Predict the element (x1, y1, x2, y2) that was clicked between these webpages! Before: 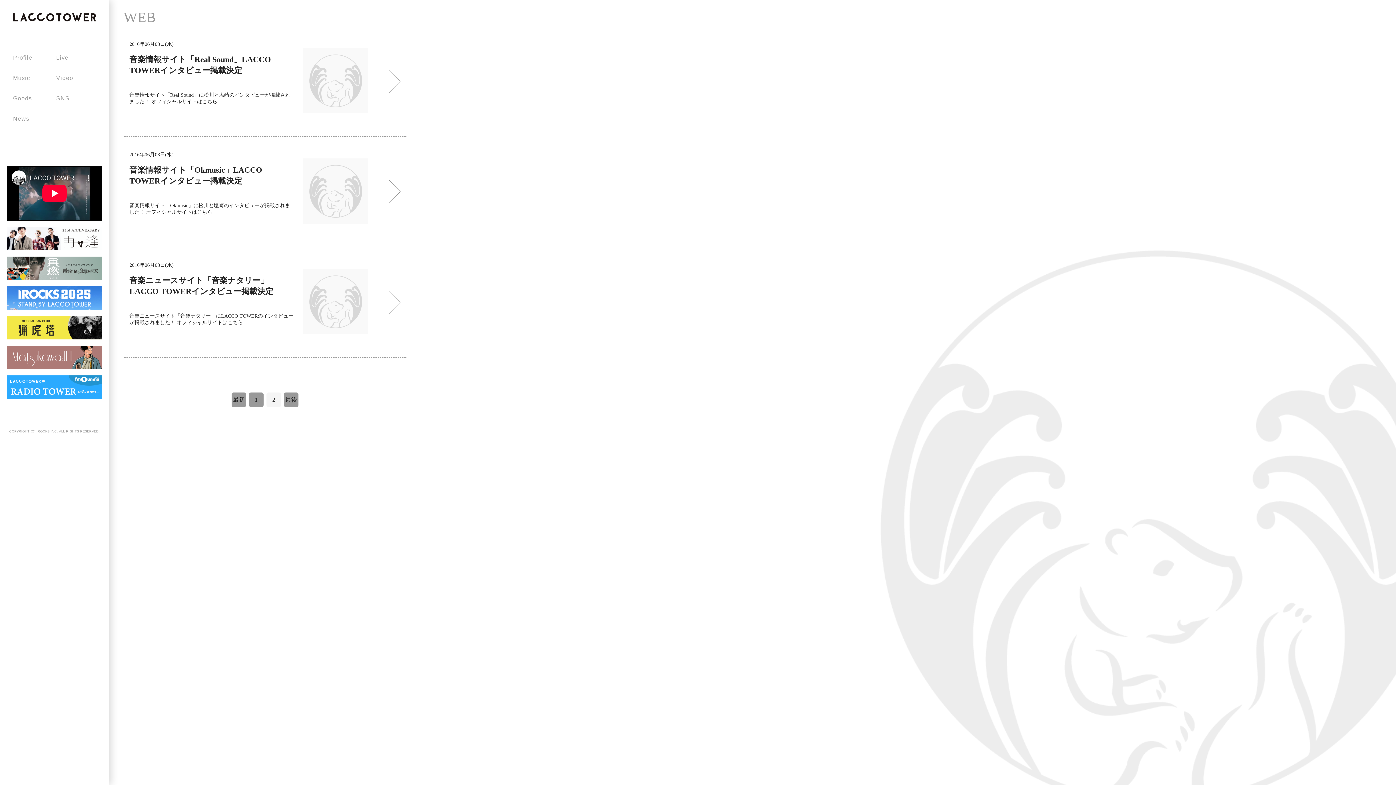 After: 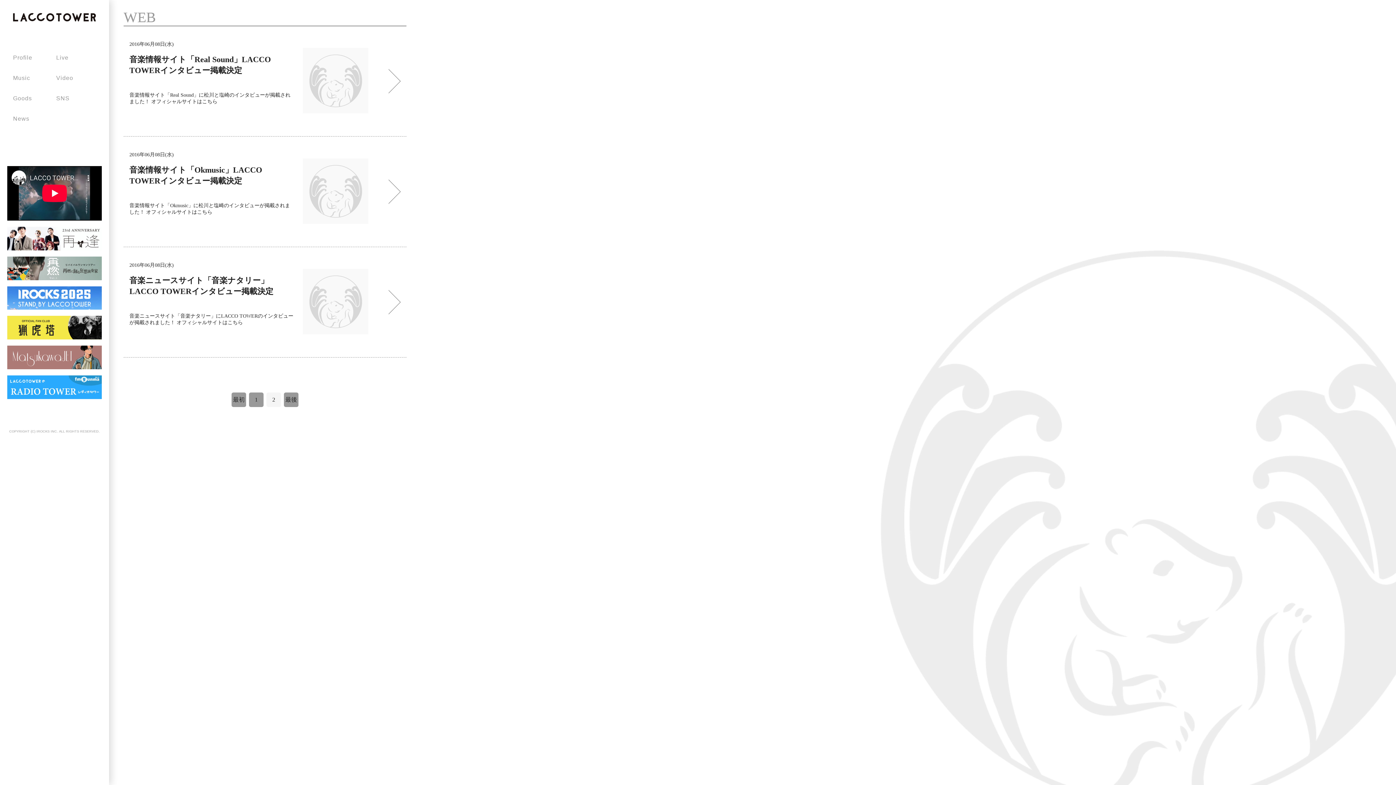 Action: bbox: (284, 392, 298, 407) label: 最後